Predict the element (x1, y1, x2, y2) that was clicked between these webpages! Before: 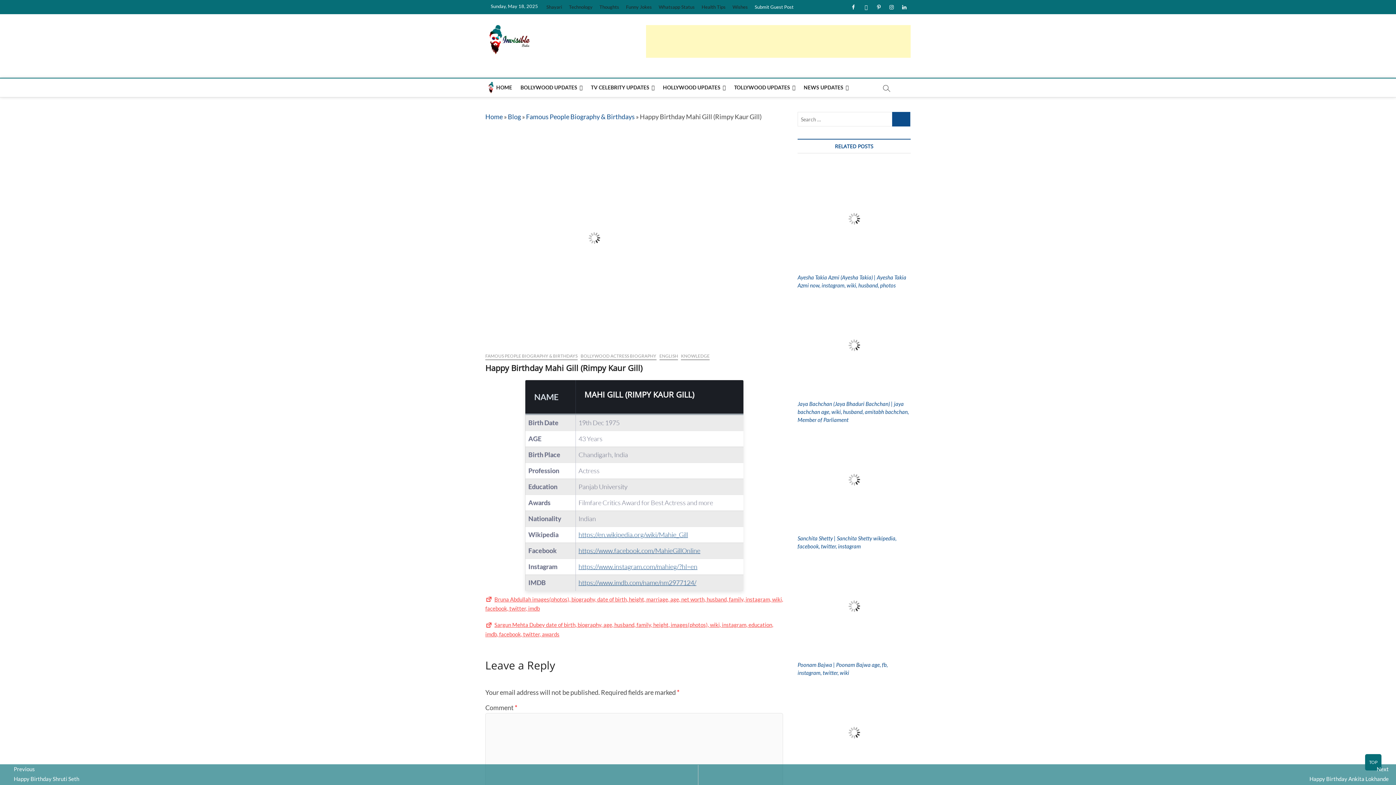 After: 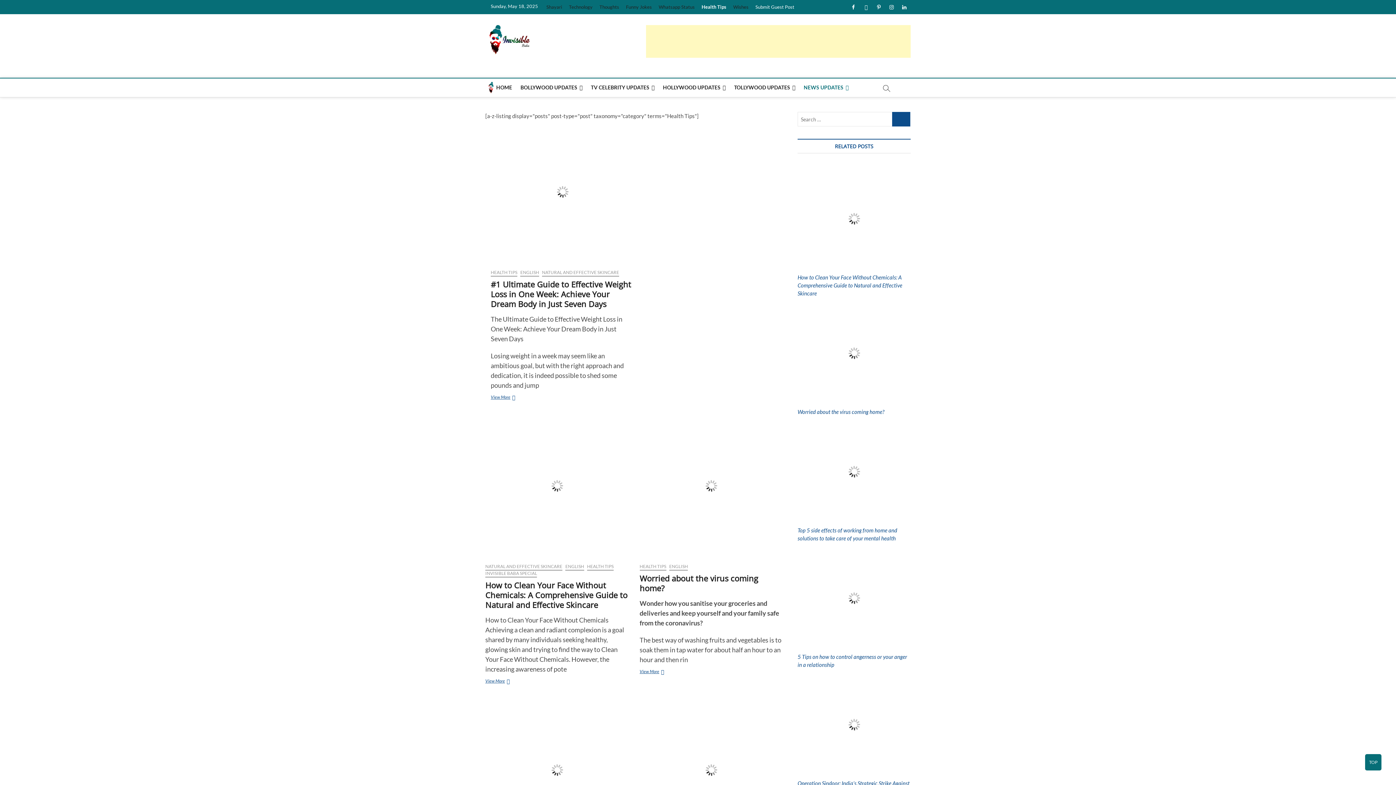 Action: bbox: (698, 0, 728, 14) label: Health Tips